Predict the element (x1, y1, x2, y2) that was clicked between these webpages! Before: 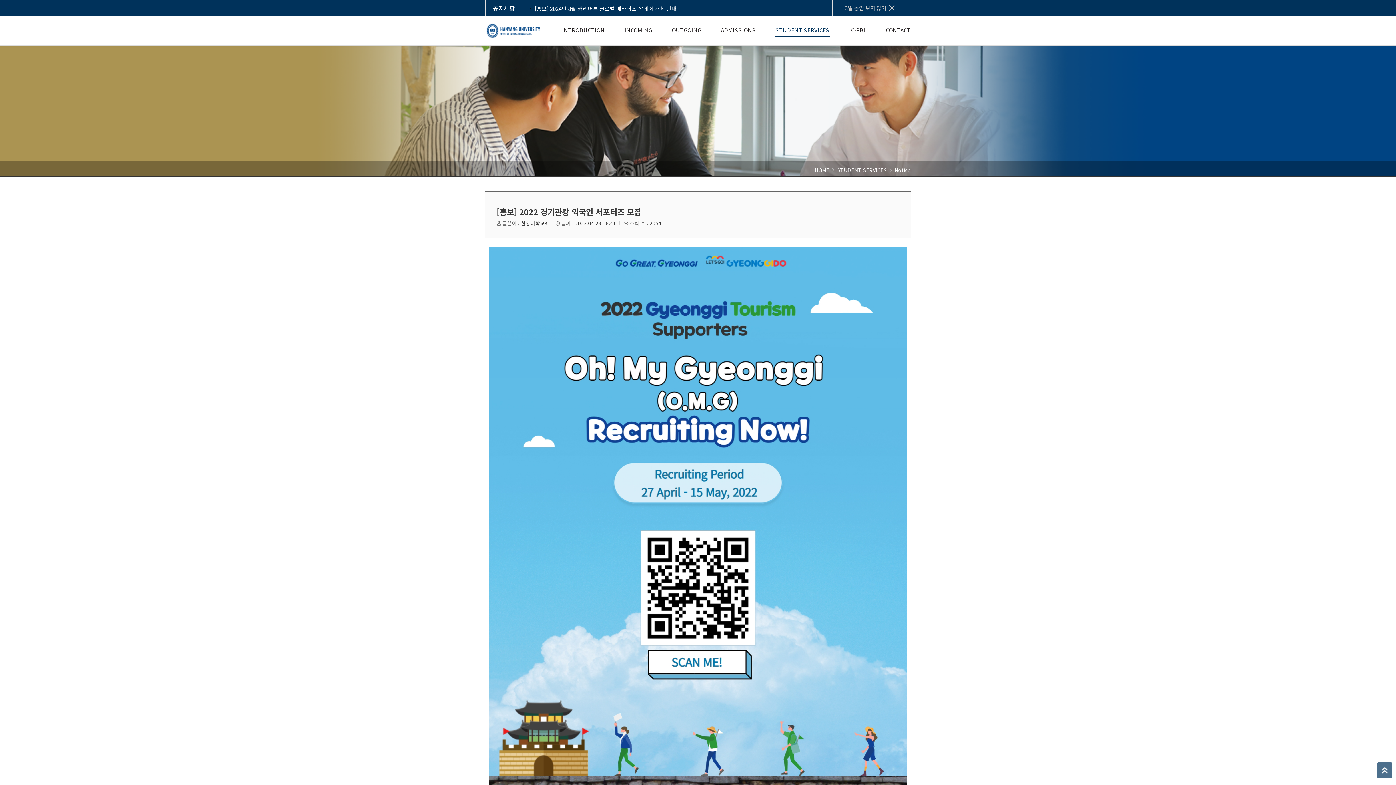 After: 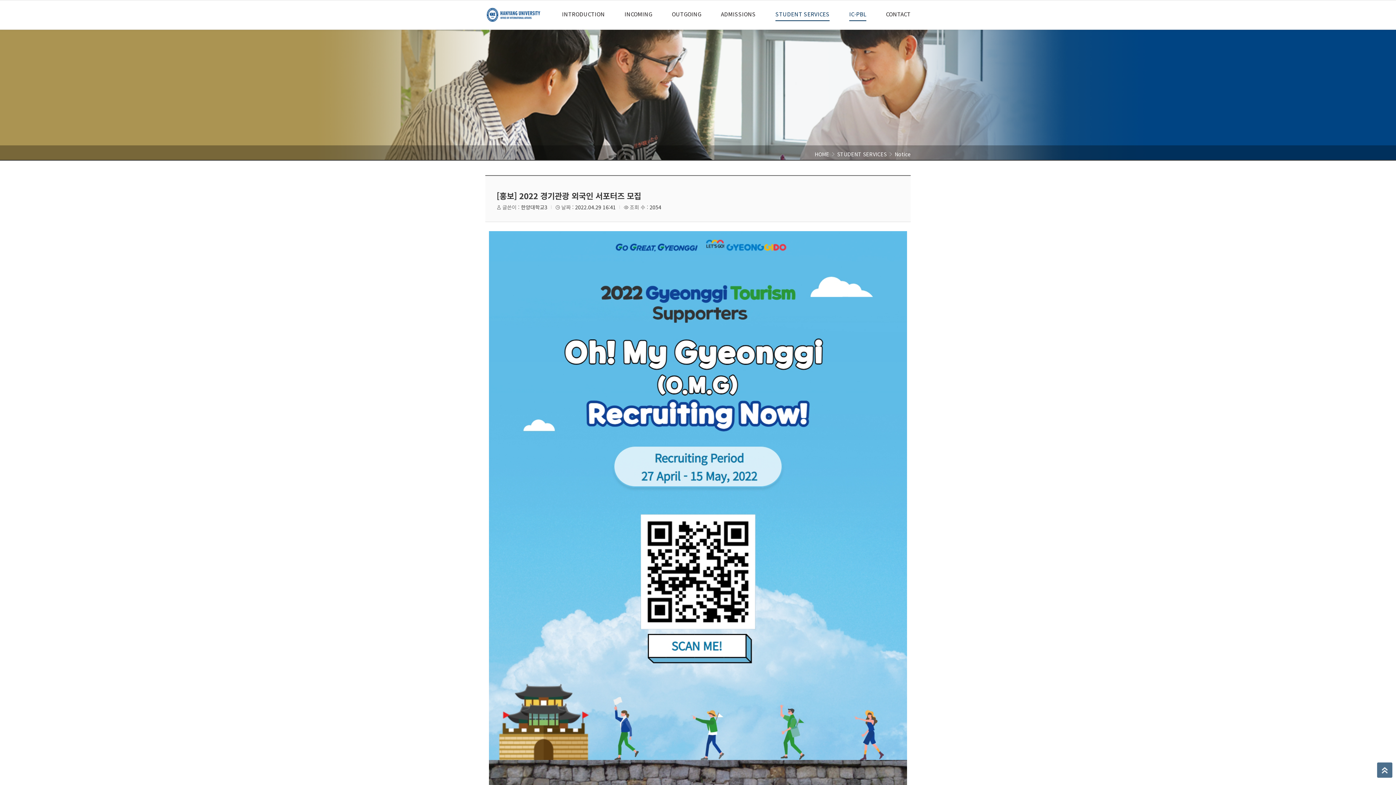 Action: label: 3일 동안 보지 않기  bbox: (842, 3, 898, 12)